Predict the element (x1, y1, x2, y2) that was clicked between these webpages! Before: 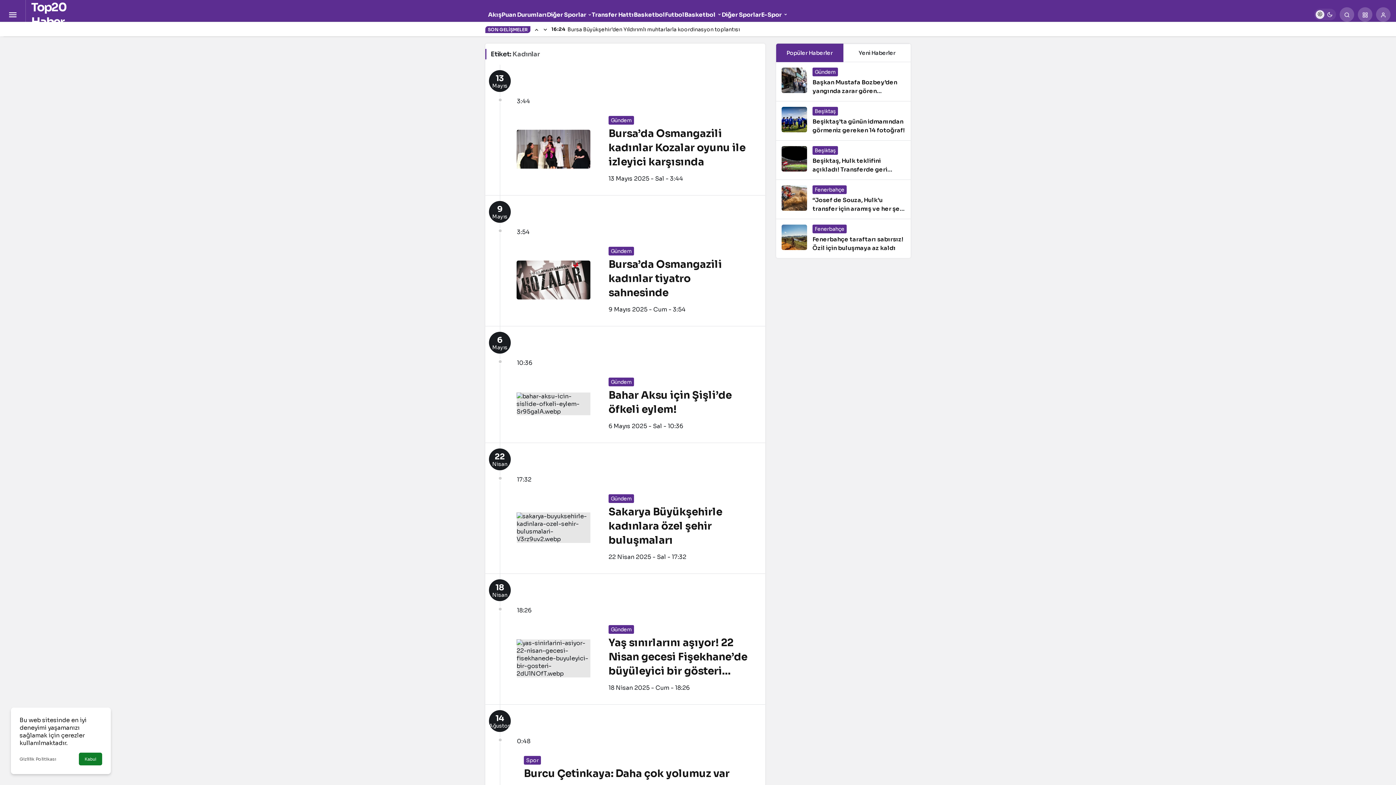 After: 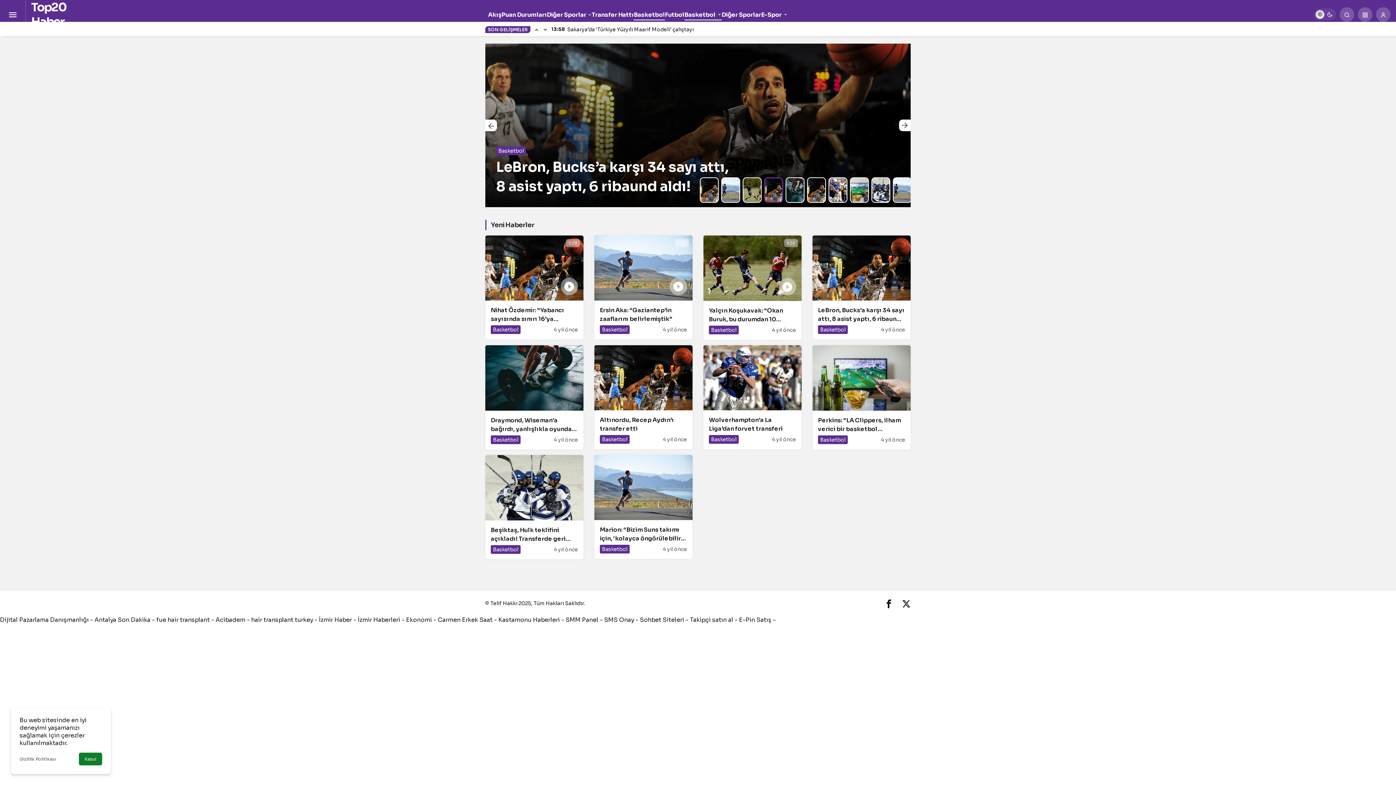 Action: bbox: (633, 8, 665, 20) label: Basketbol